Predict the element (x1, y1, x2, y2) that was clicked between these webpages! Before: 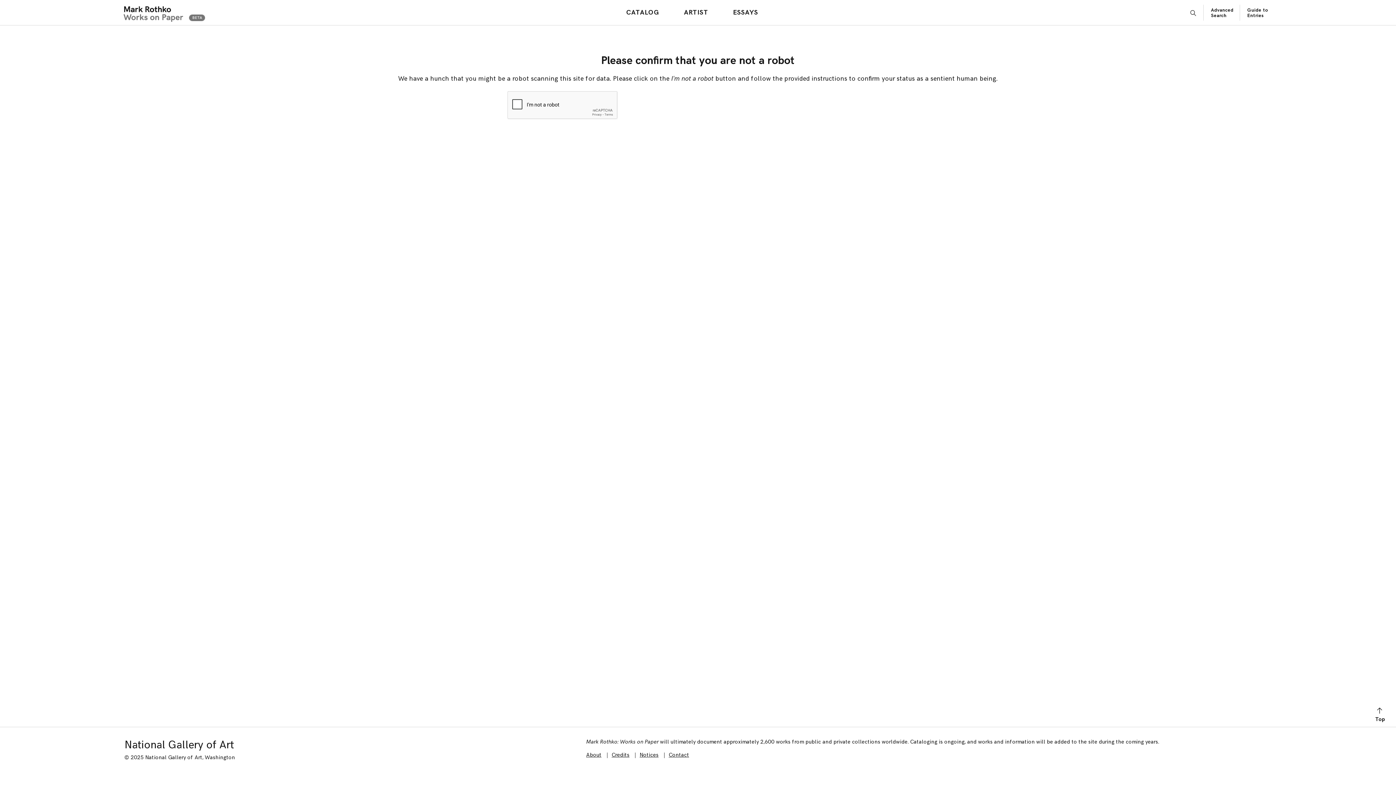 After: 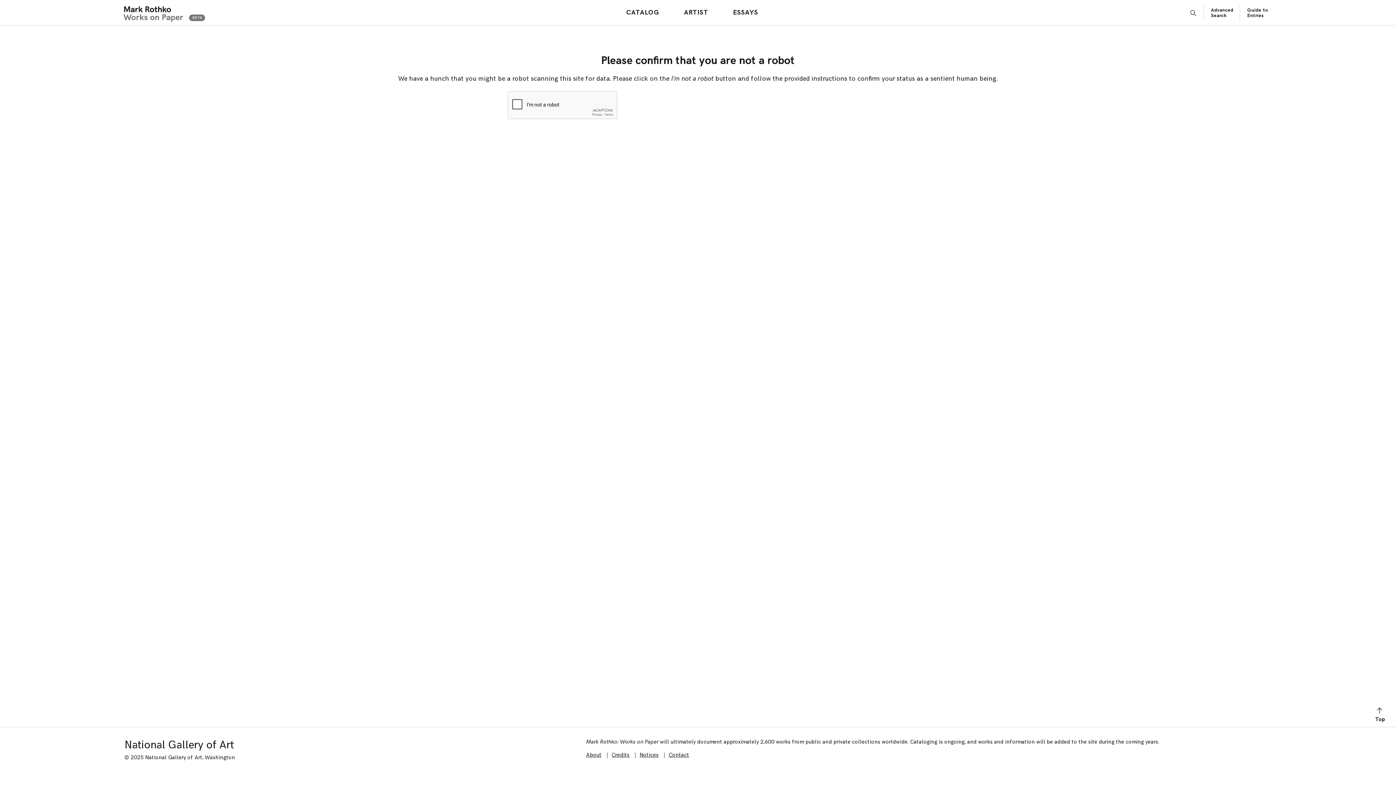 Action: bbox: (639, 752, 658, 758) label: Notices